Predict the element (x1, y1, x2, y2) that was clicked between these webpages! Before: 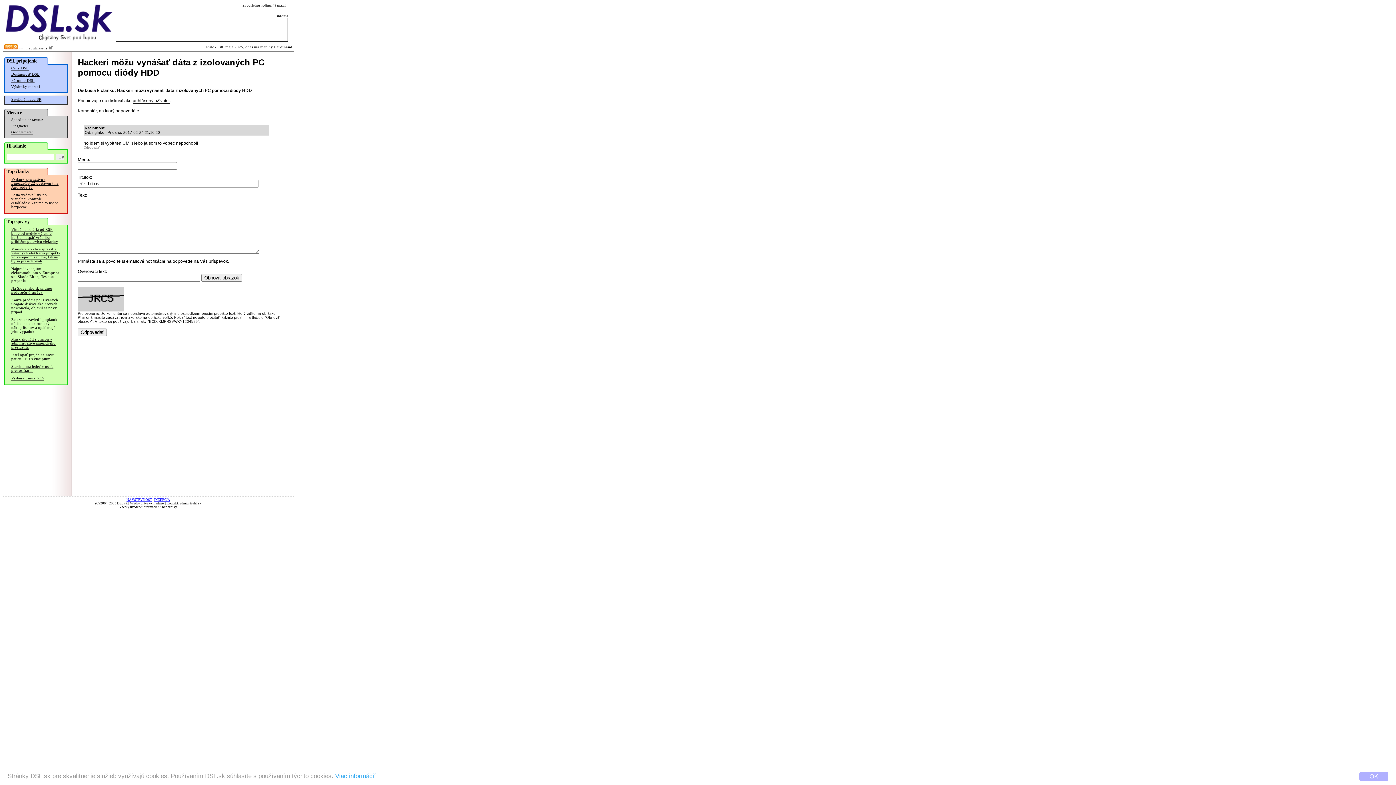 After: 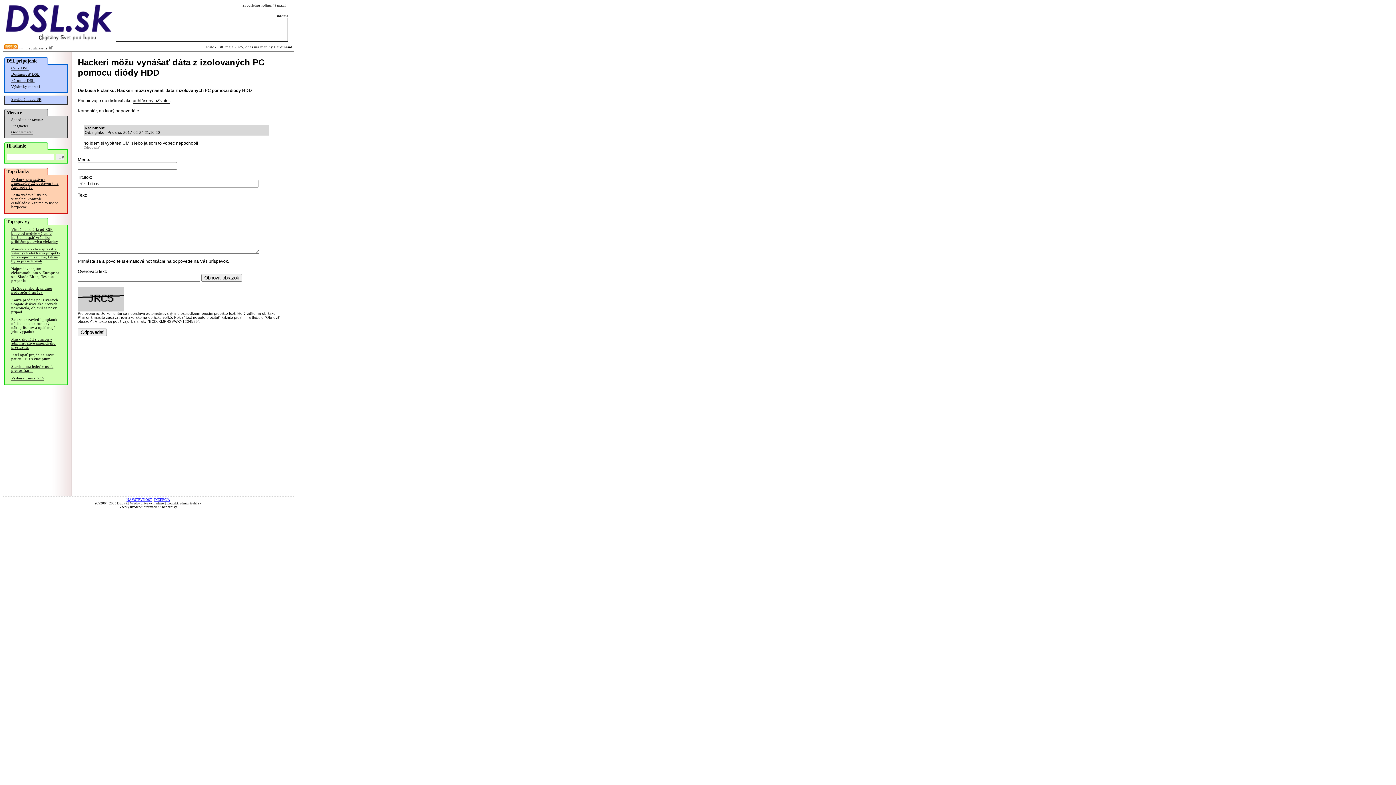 Action: bbox: (1359, 772, 1388, 781) label: OK